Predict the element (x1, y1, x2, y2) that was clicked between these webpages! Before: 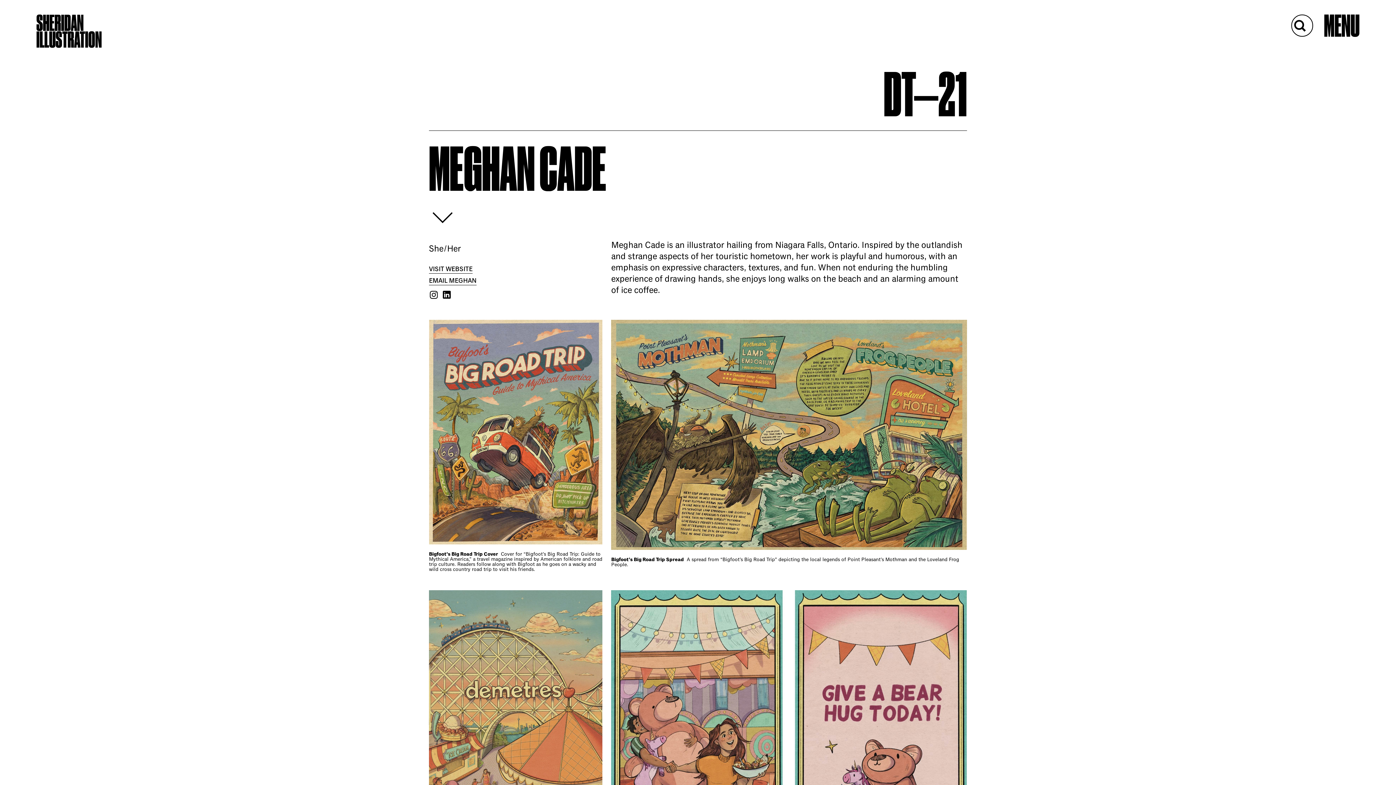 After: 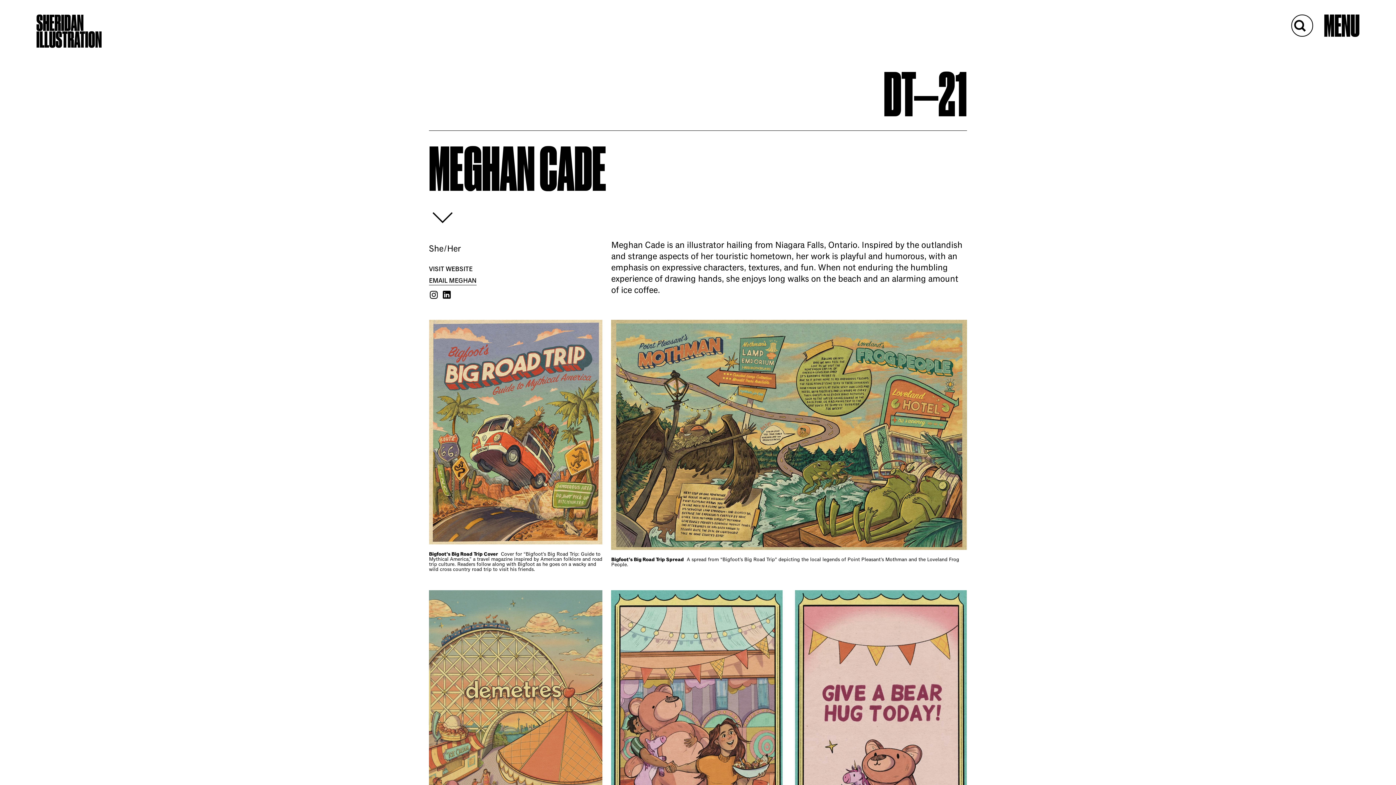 Action: bbox: (429, 264, 472, 273) label: VISIT WEBSITE